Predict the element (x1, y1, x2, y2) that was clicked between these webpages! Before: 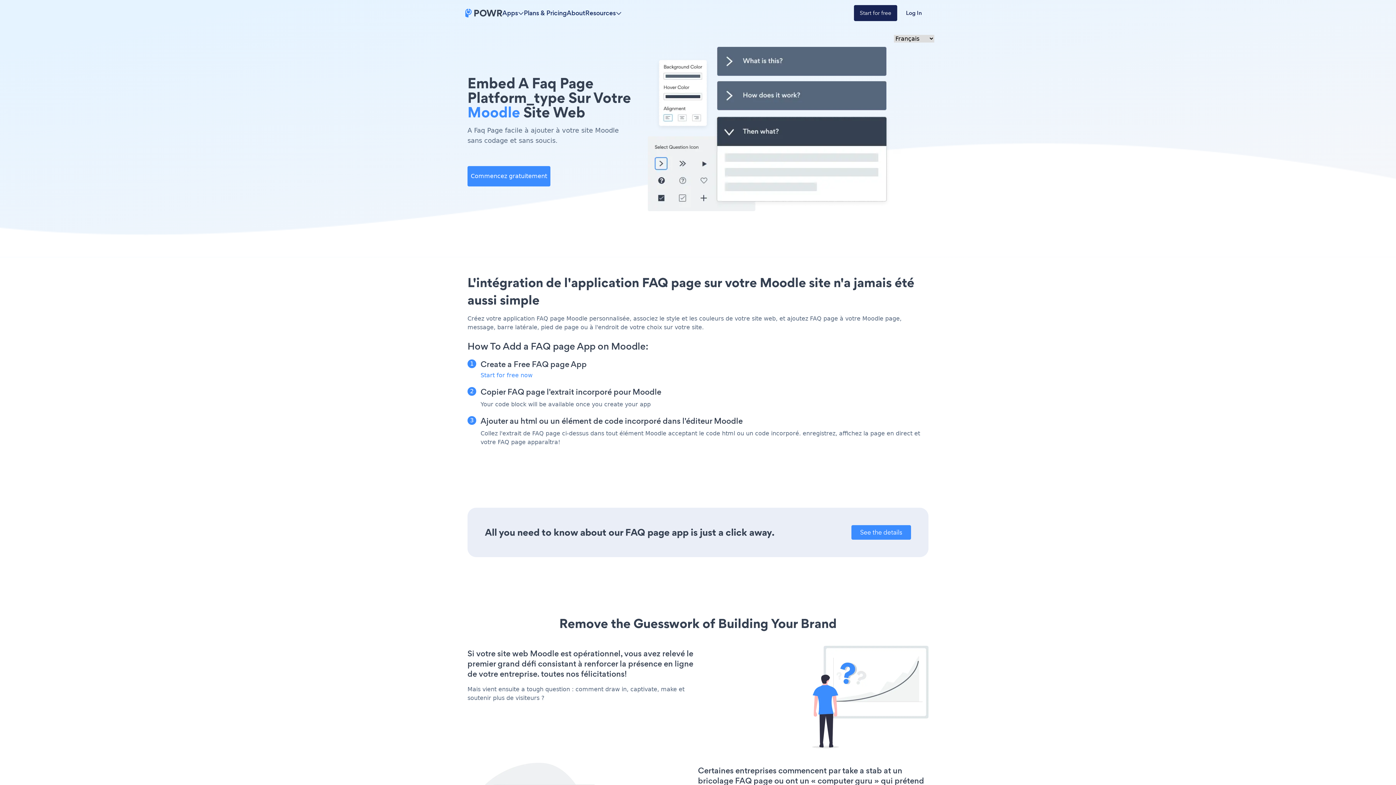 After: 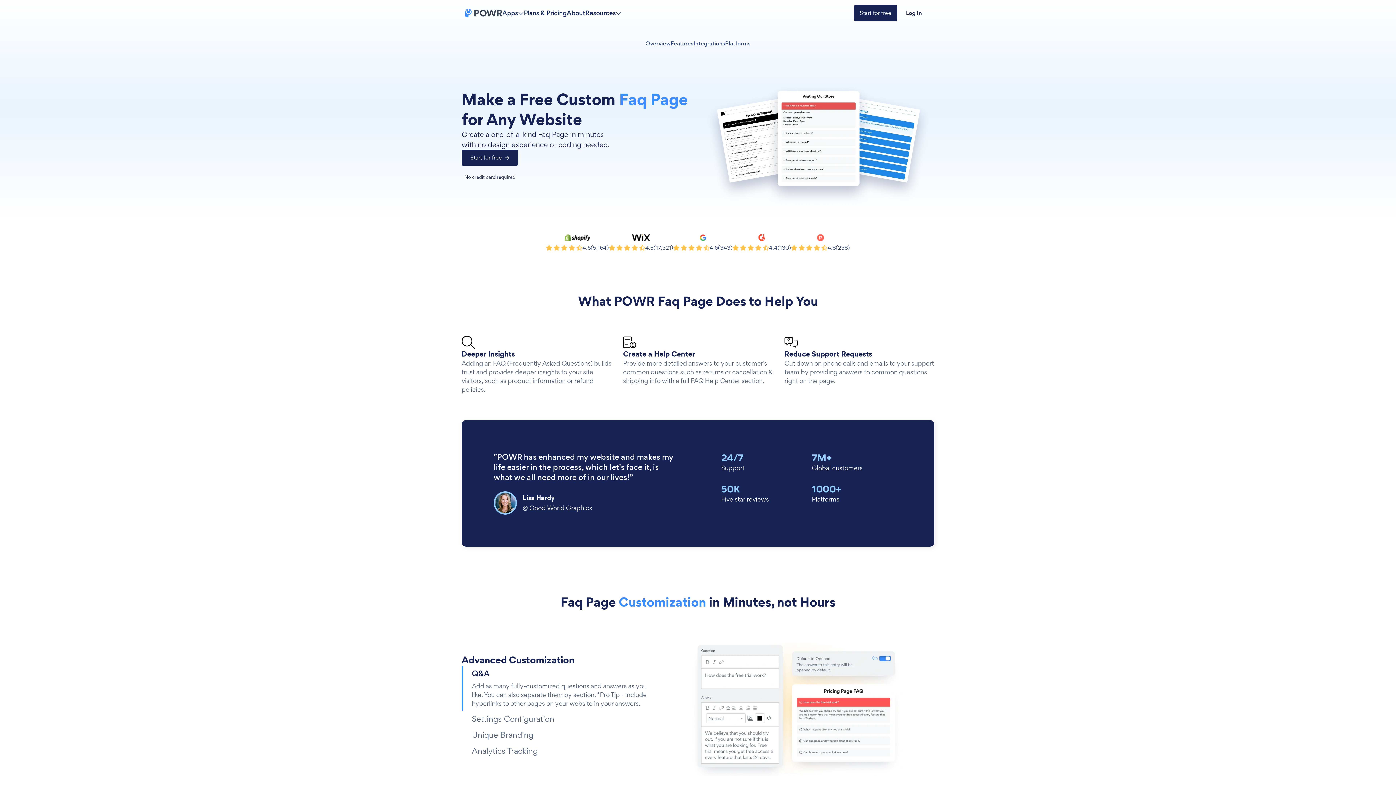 Action: bbox: (851, 525, 911, 540) label: See the details